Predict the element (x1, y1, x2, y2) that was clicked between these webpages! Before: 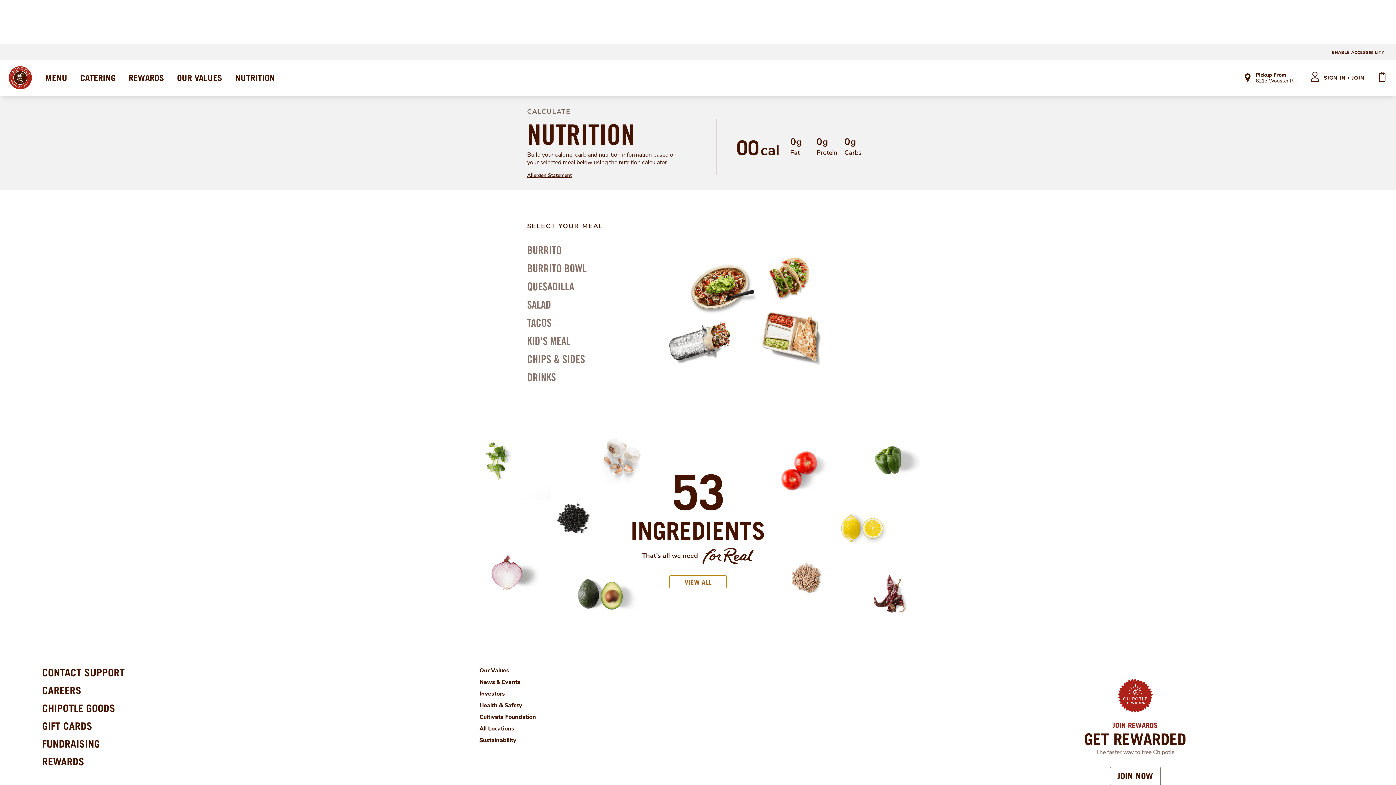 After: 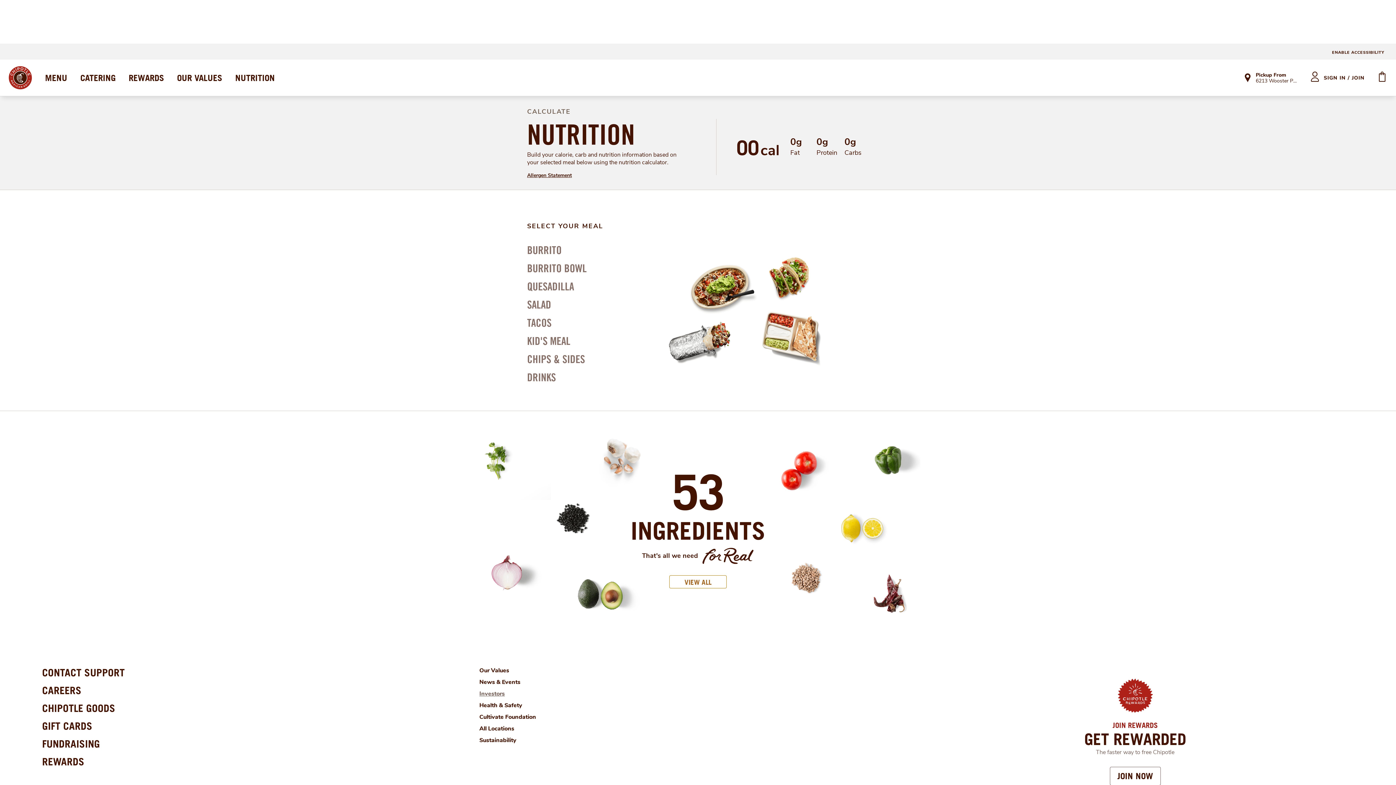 Action: label: Investors bbox: (479, 690, 504, 698)